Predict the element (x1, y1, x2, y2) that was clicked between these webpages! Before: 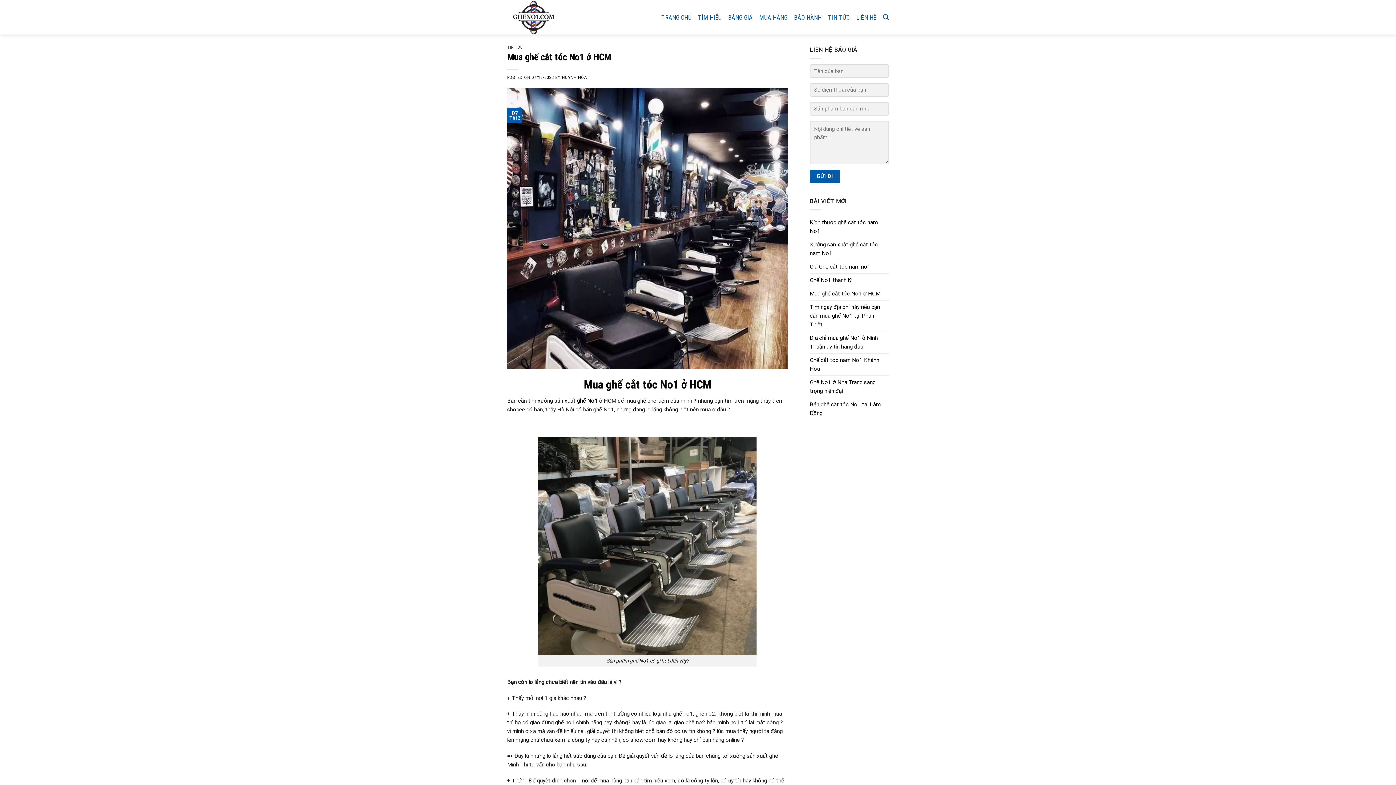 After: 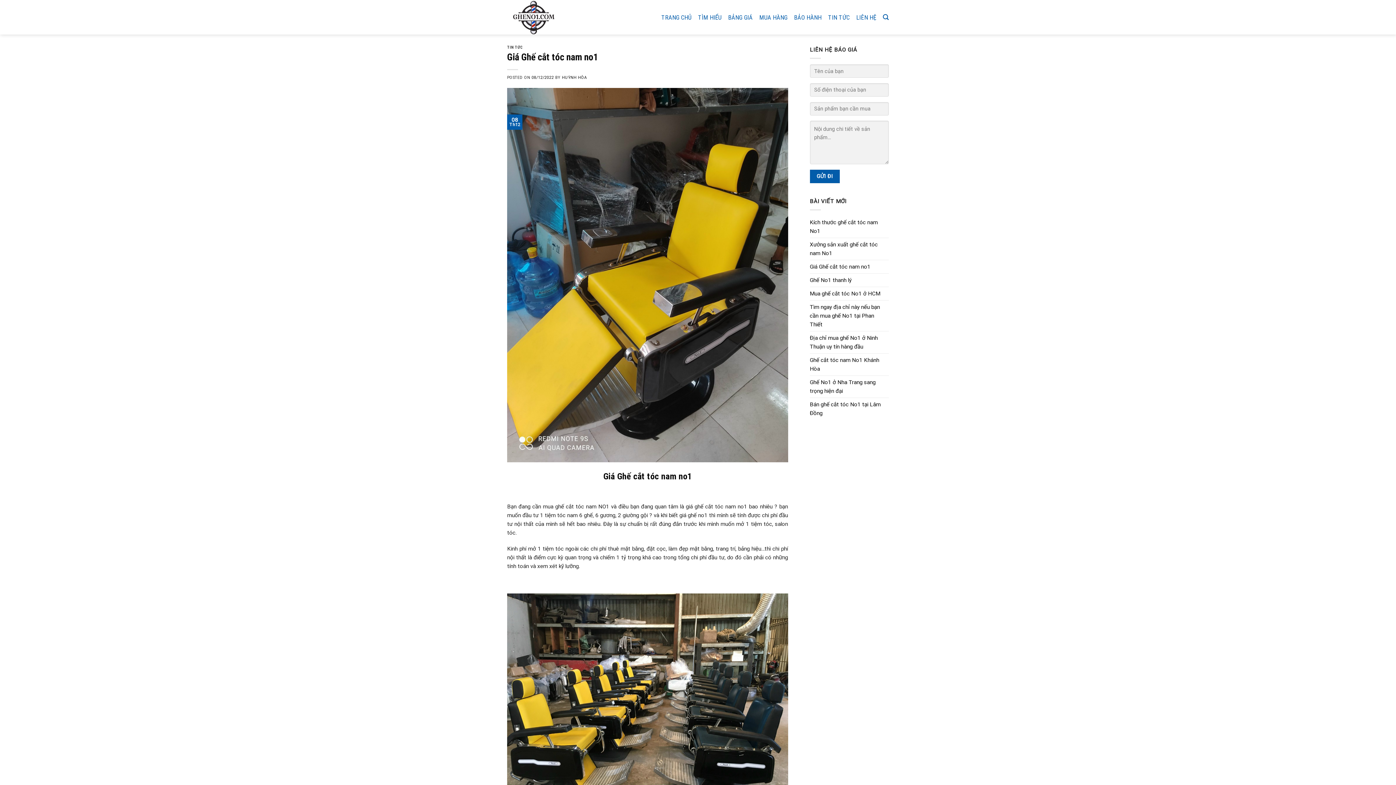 Action: bbox: (810, 260, 870, 273) label: Giá Ghế cắt tóc nam no1